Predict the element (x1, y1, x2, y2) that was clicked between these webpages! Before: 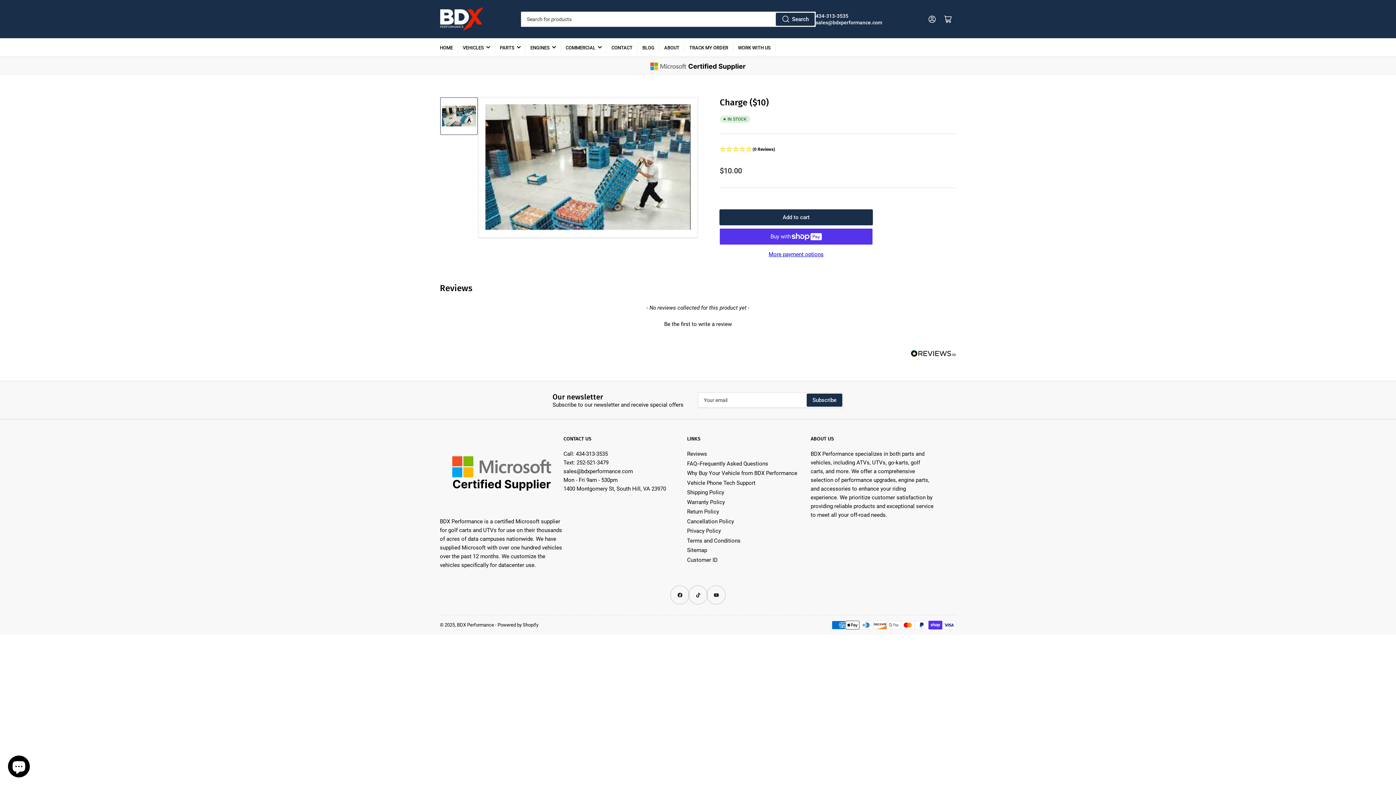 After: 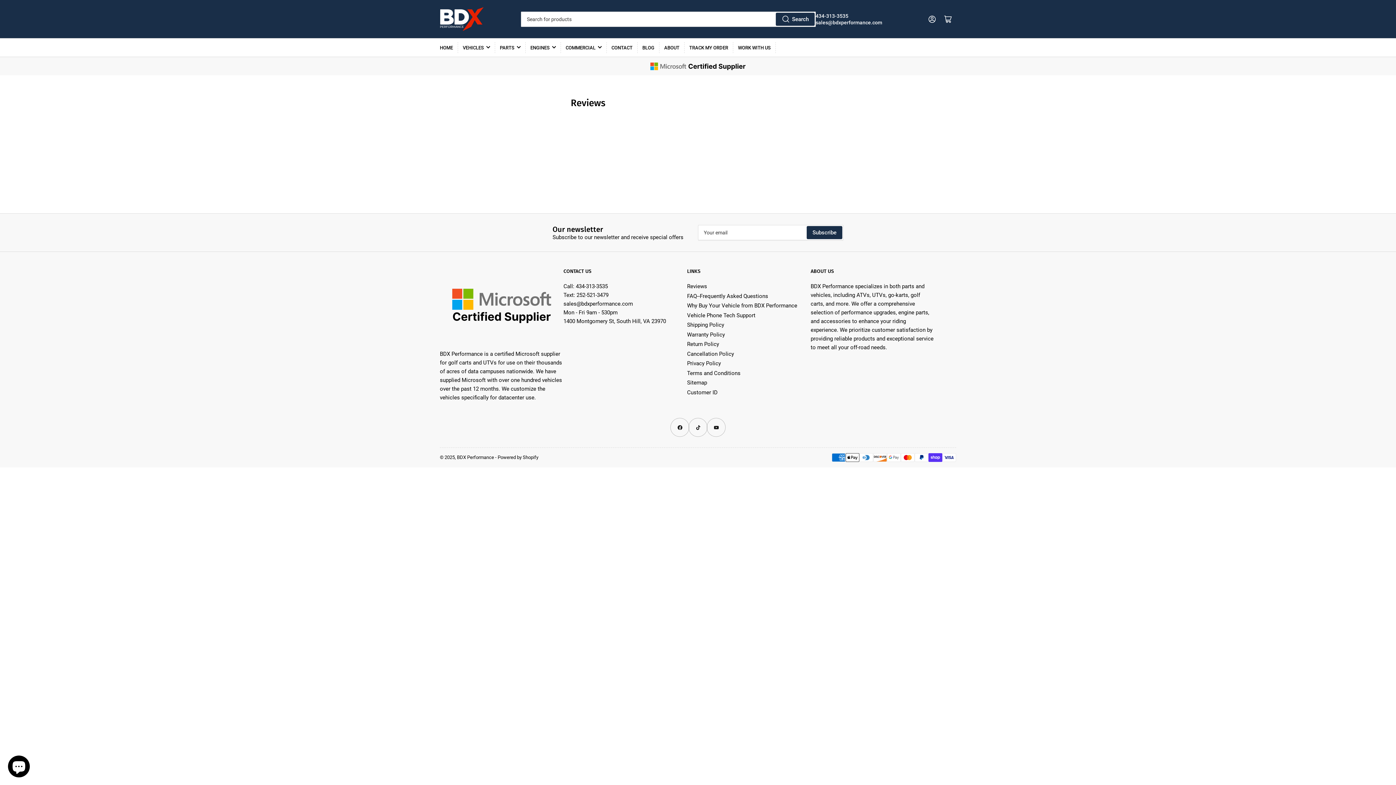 Action: bbox: (687, 450, 707, 457) label: Reviews